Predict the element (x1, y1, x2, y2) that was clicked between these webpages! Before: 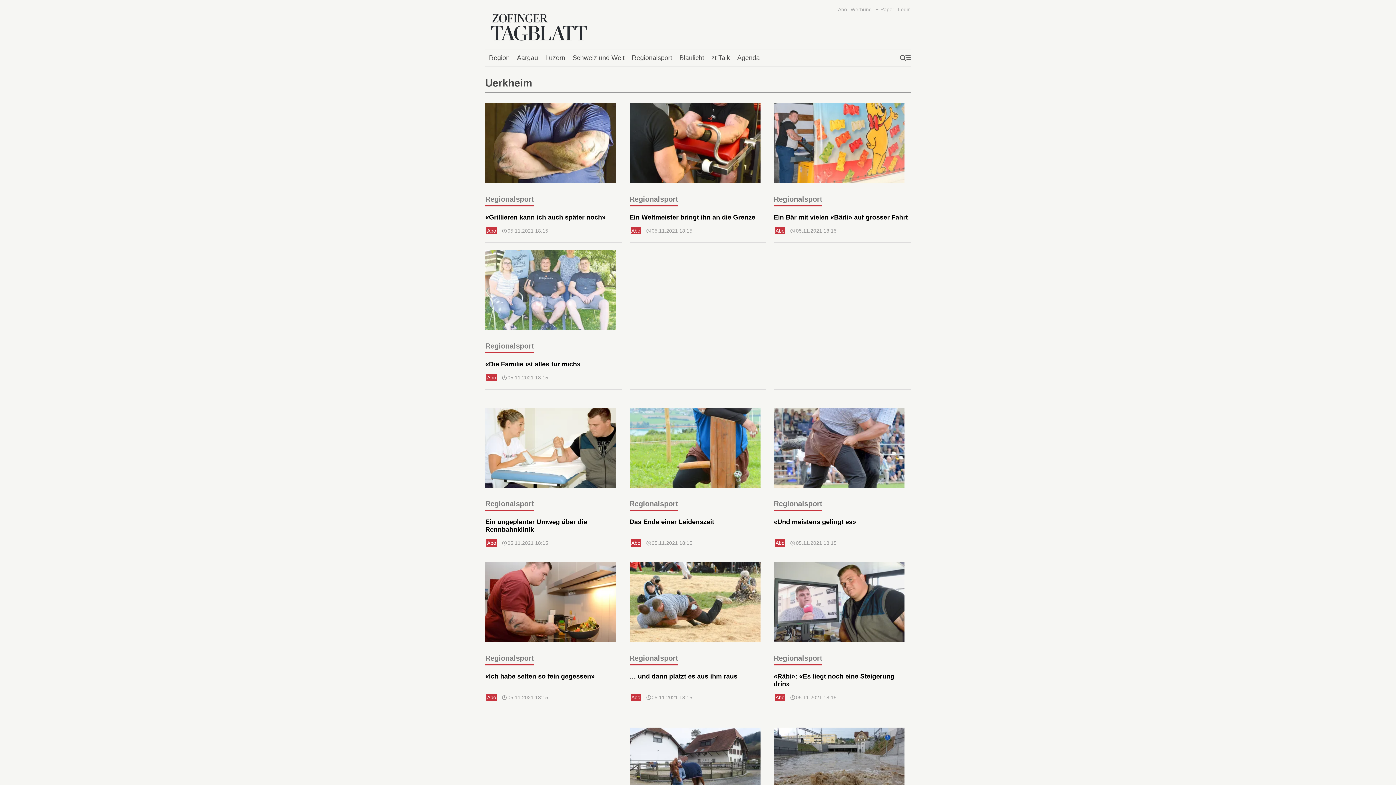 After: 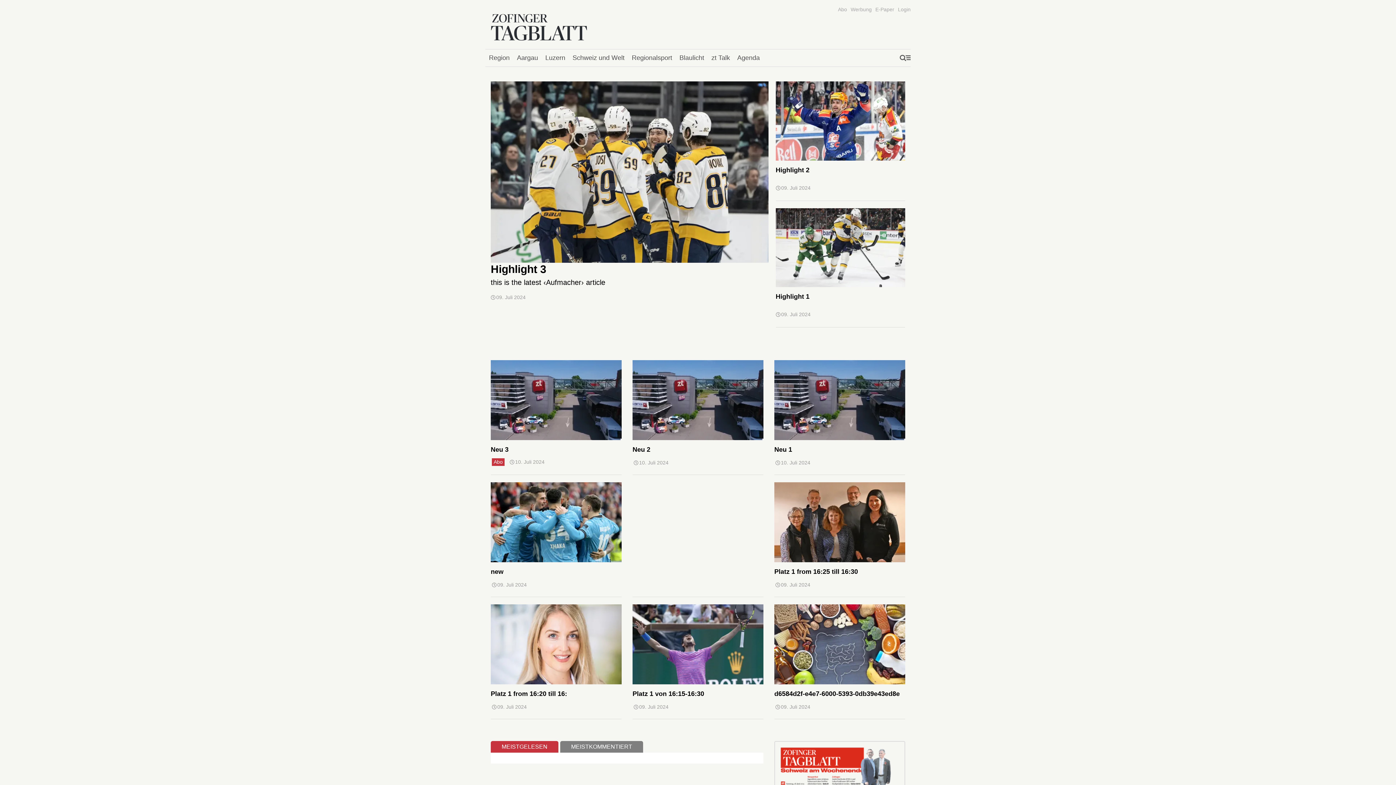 Action: bbox: (485, 10, 591, 43)